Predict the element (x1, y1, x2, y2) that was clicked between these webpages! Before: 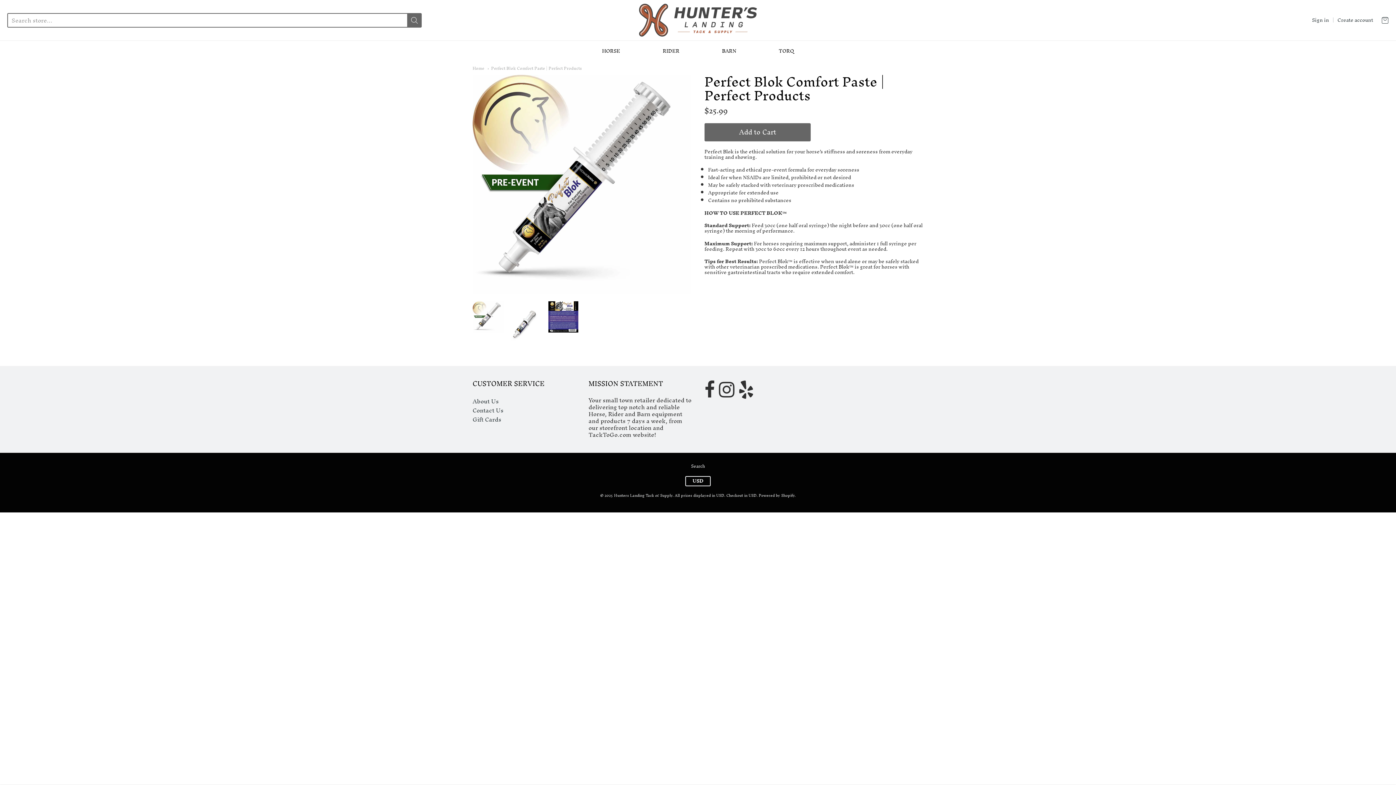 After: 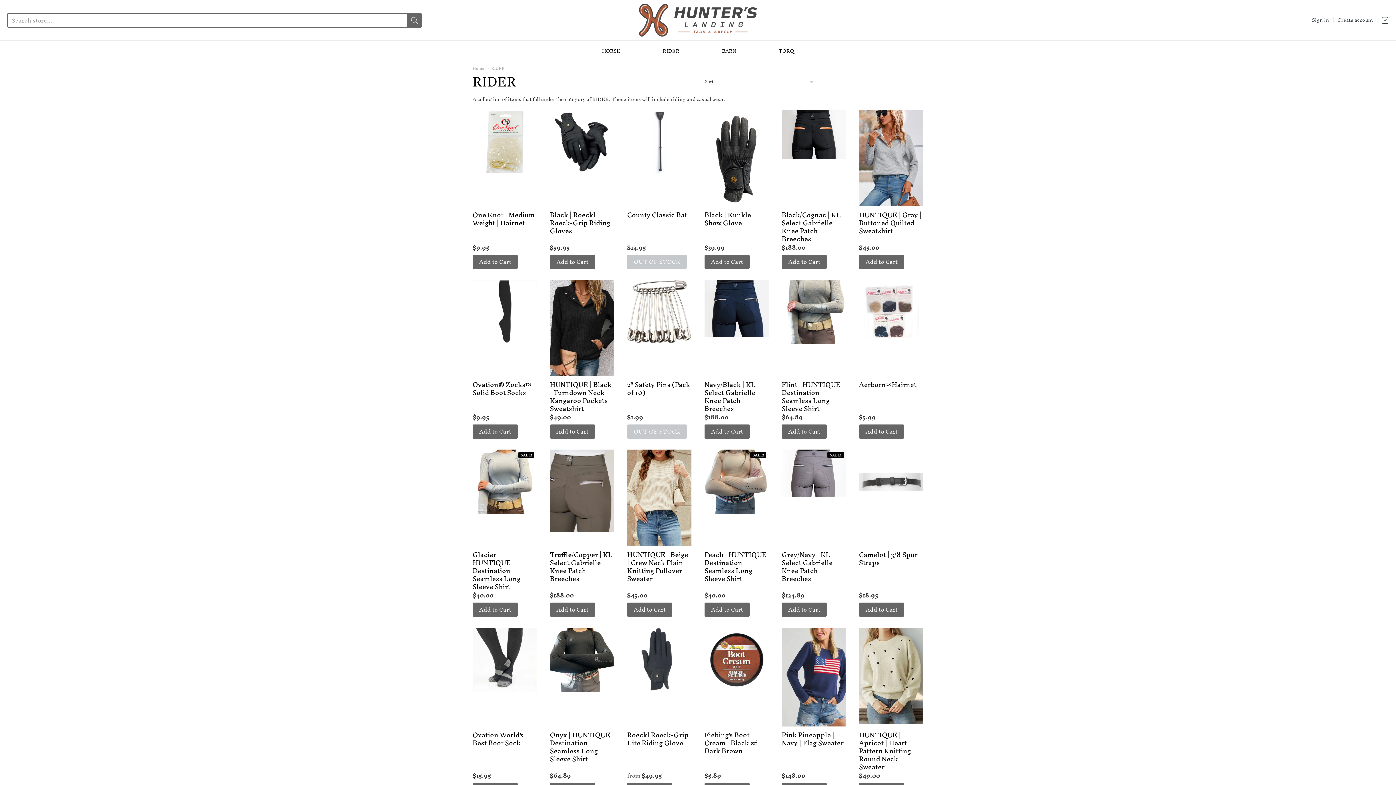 Action: label: RIDER bbox: (662, 45, 679, 56)